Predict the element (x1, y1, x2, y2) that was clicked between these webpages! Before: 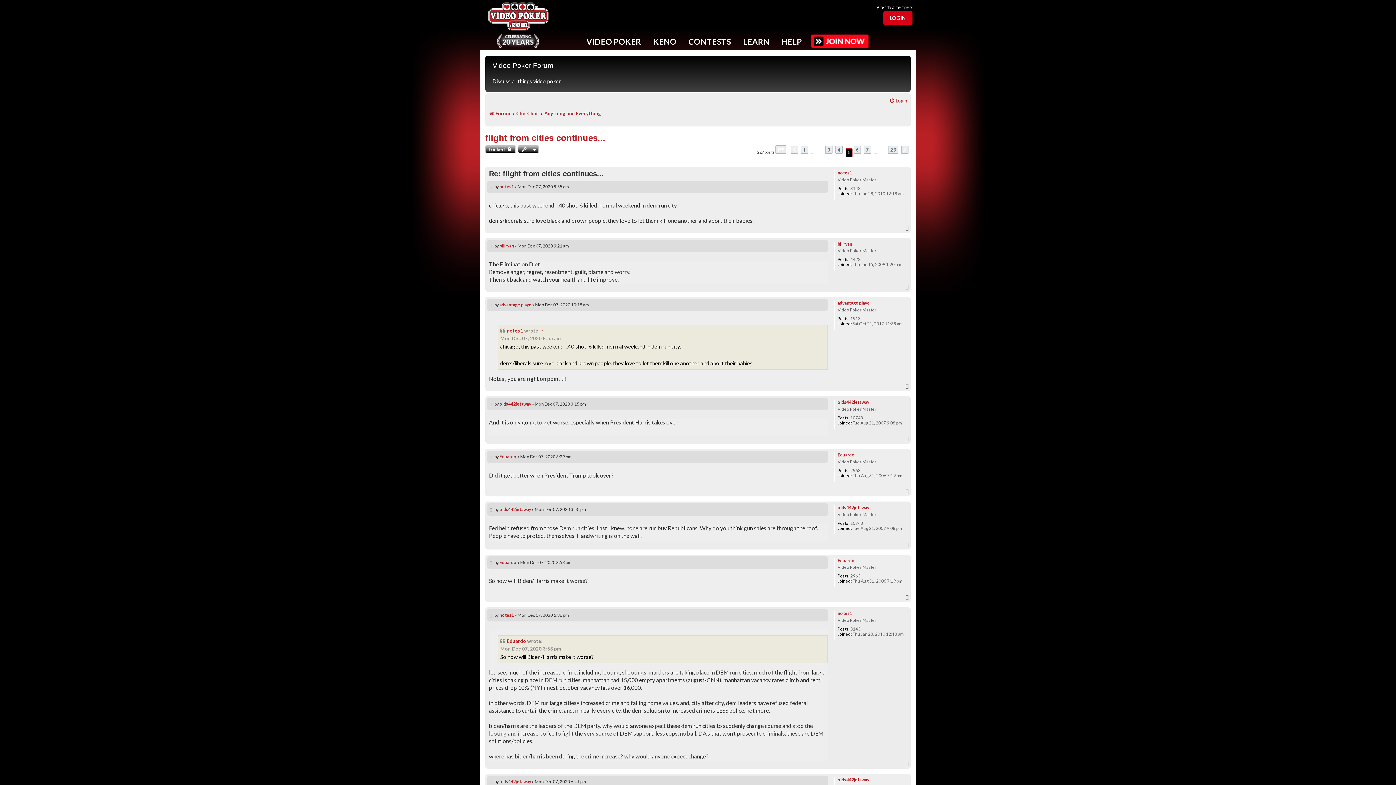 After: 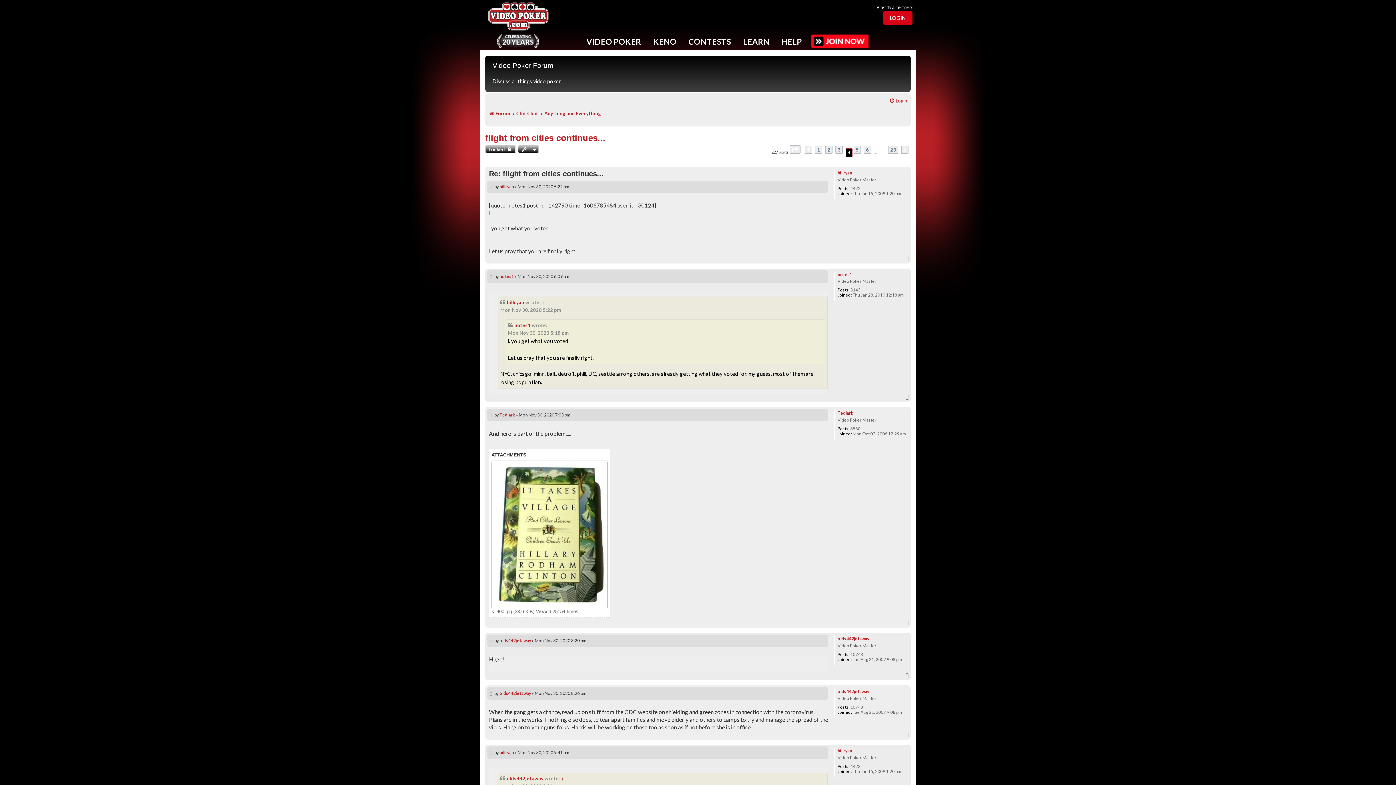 Action: label: 4 bbox: (835, 145, 842, 153)